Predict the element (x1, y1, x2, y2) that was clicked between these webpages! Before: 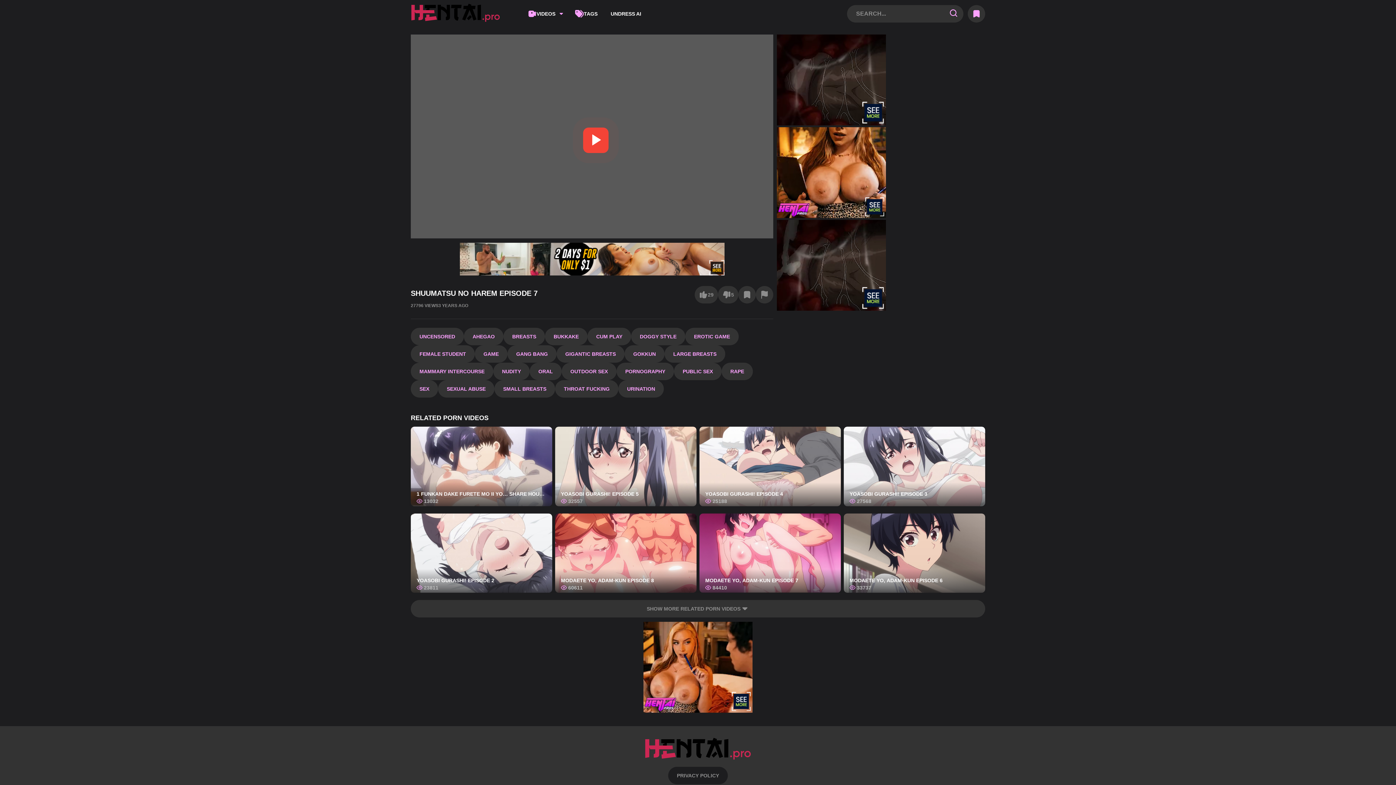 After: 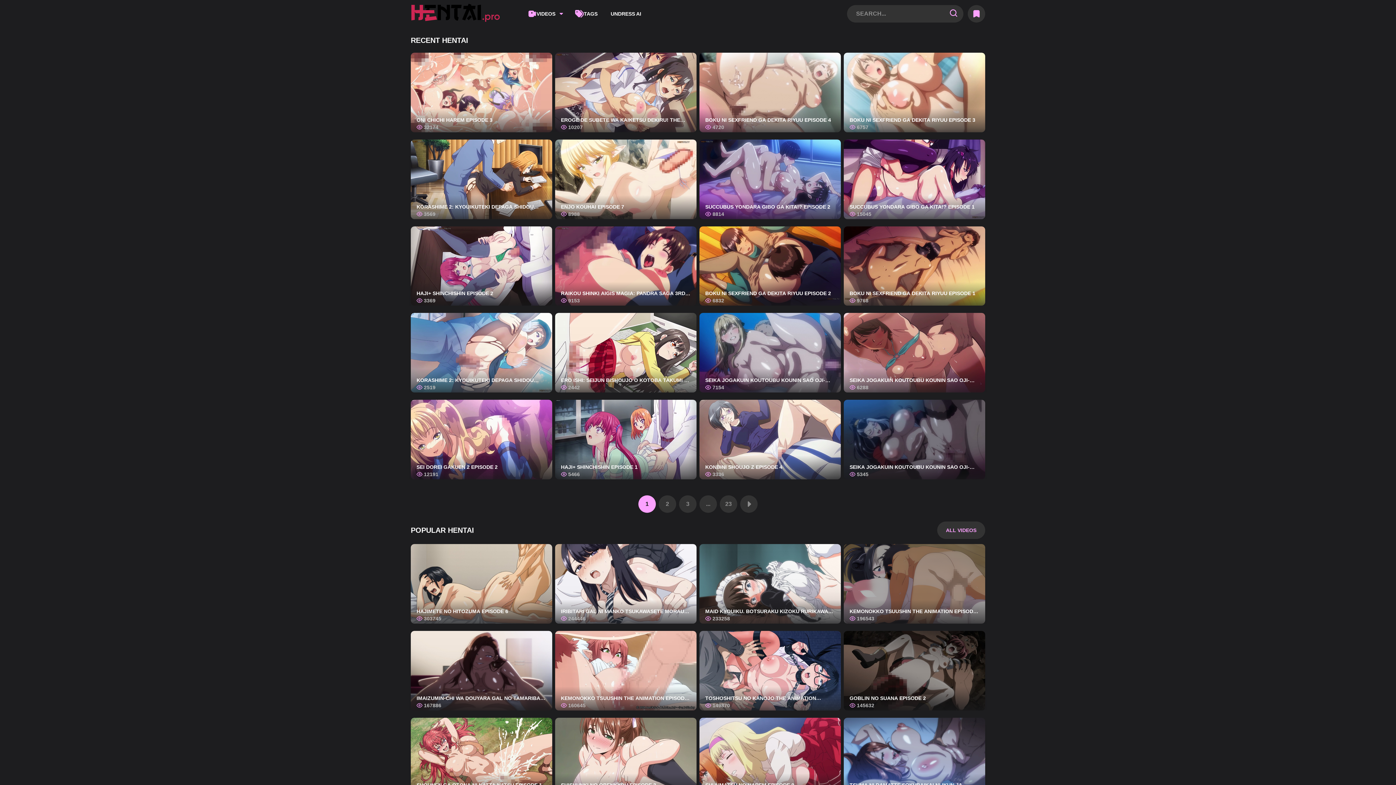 Action: bbox: (410, 362, 493, 380) label: MAMMARY INTERCOURSE